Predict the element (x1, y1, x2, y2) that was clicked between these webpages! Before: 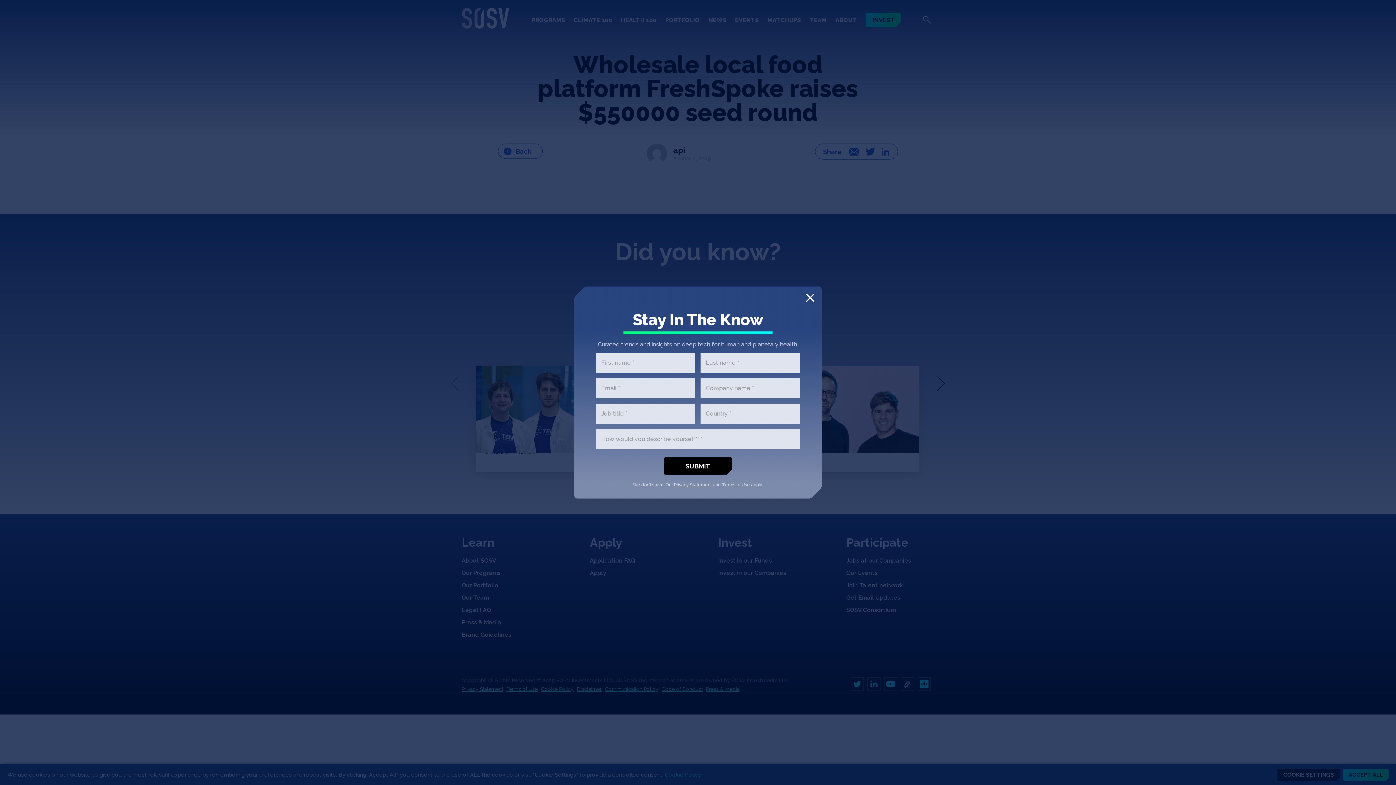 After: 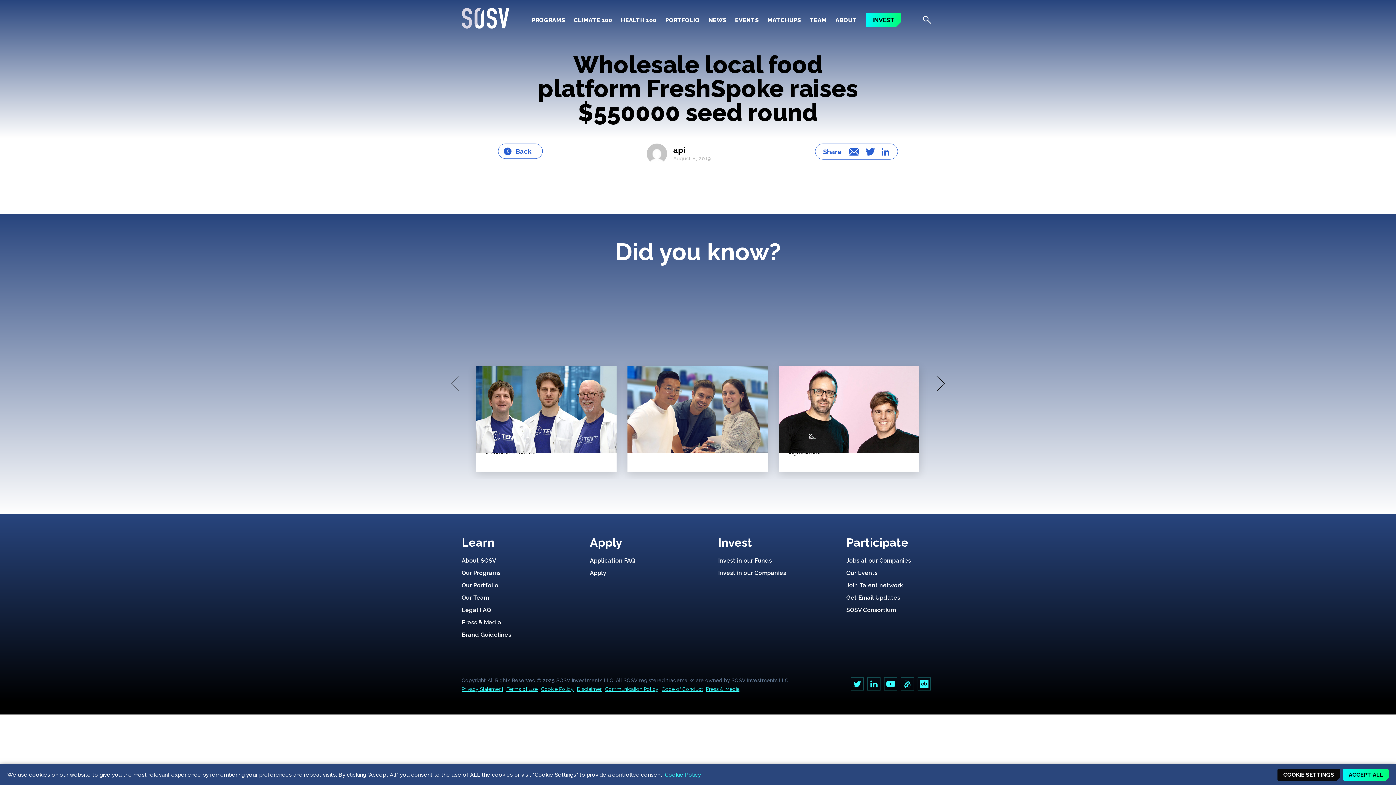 Action: label: Close bbox: (806, 293, 814, 302)